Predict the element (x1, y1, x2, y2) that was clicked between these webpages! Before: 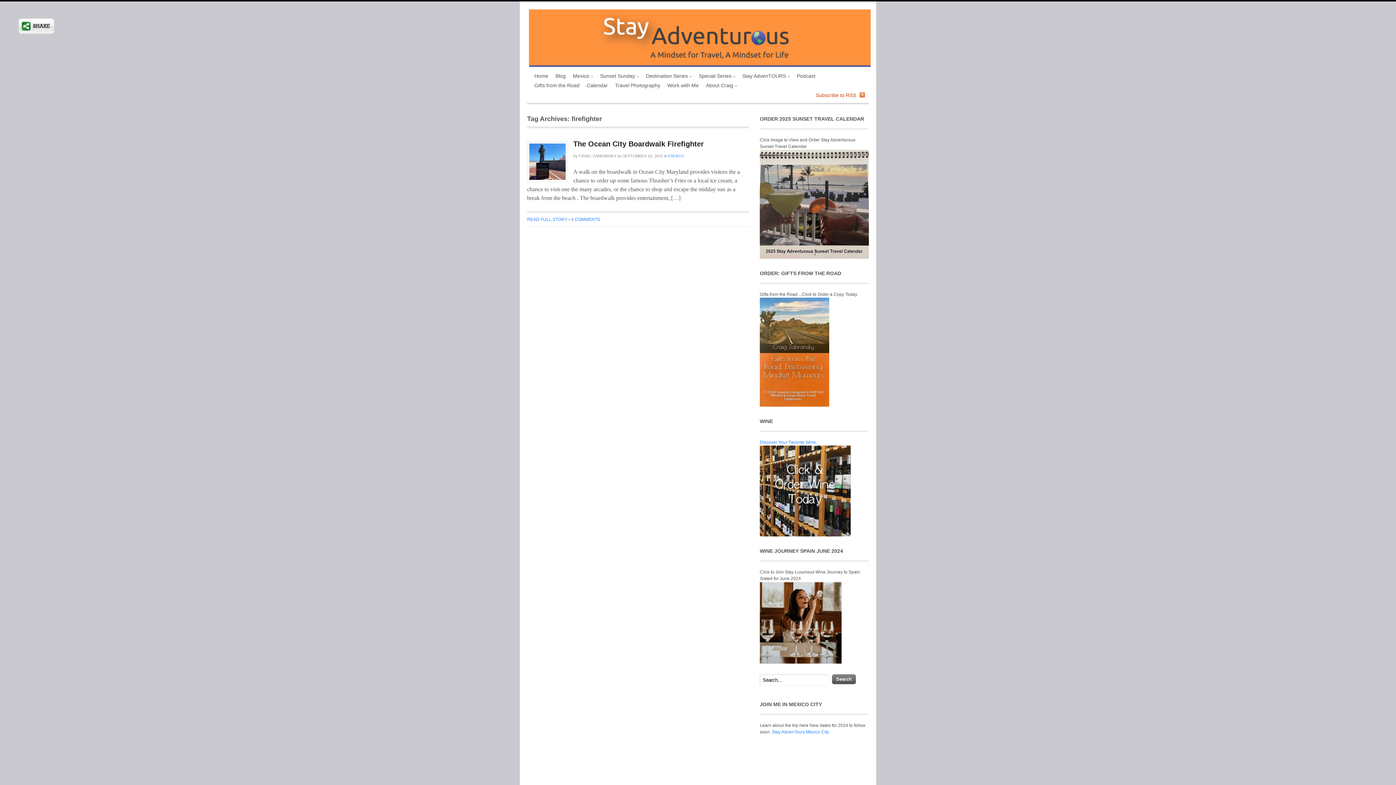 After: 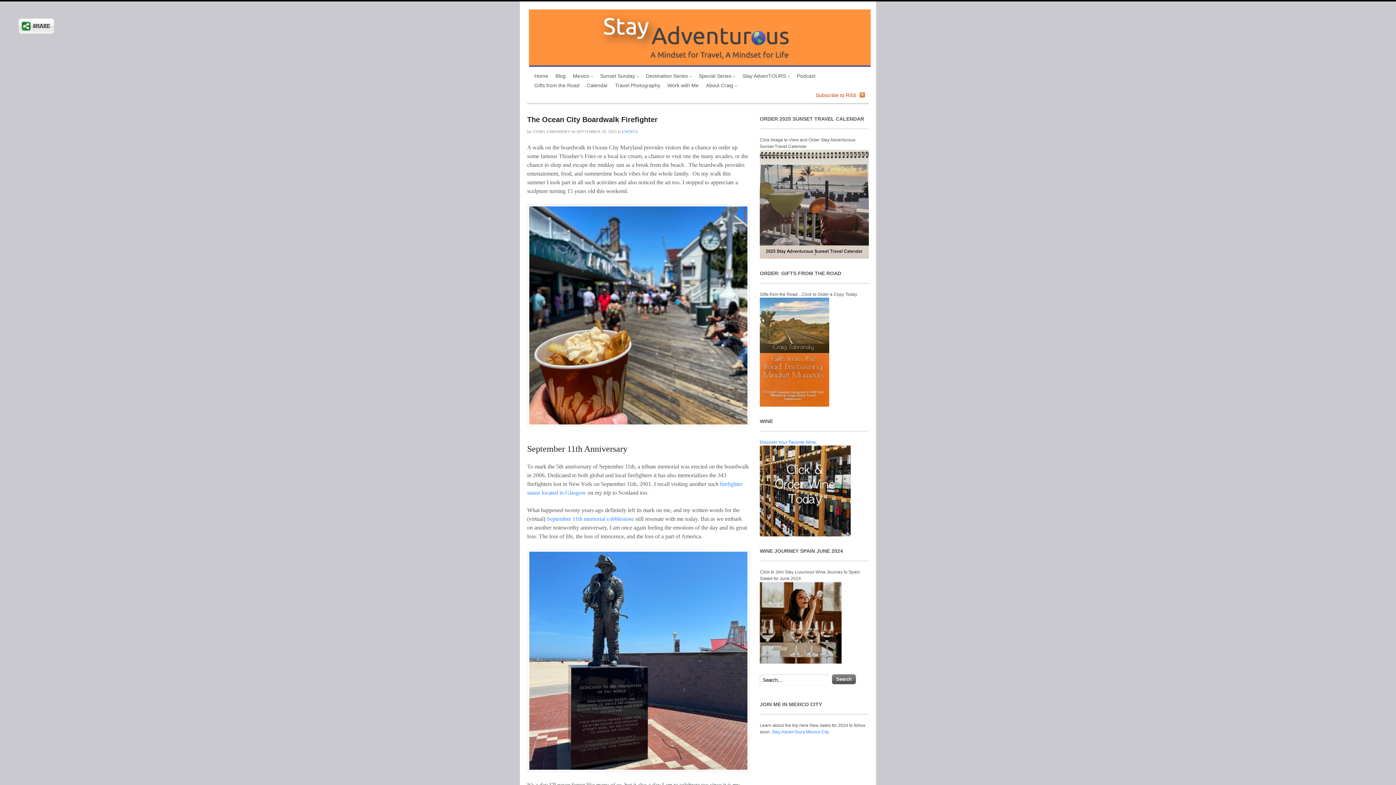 Action: label: READ FULL STORY bbox: (527, 217, 567, 222)